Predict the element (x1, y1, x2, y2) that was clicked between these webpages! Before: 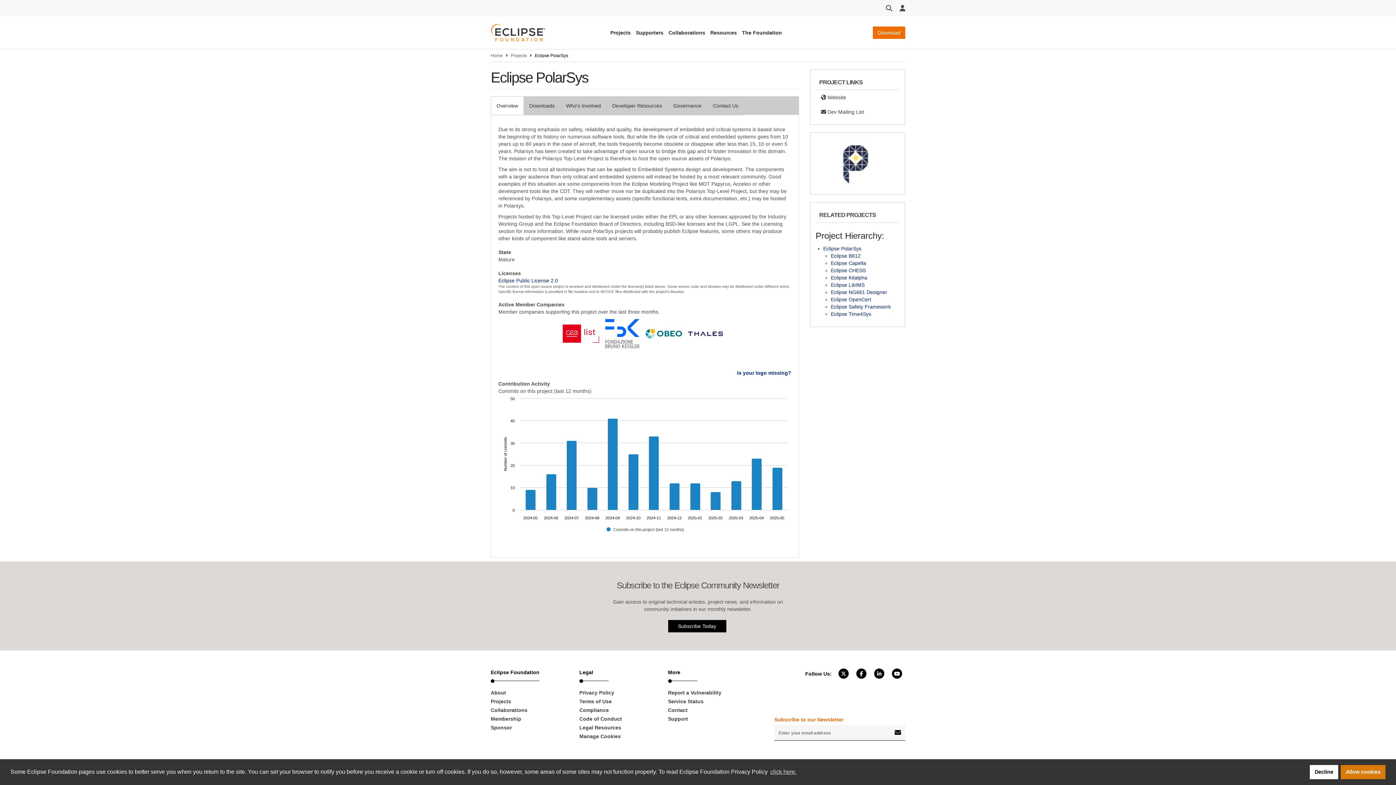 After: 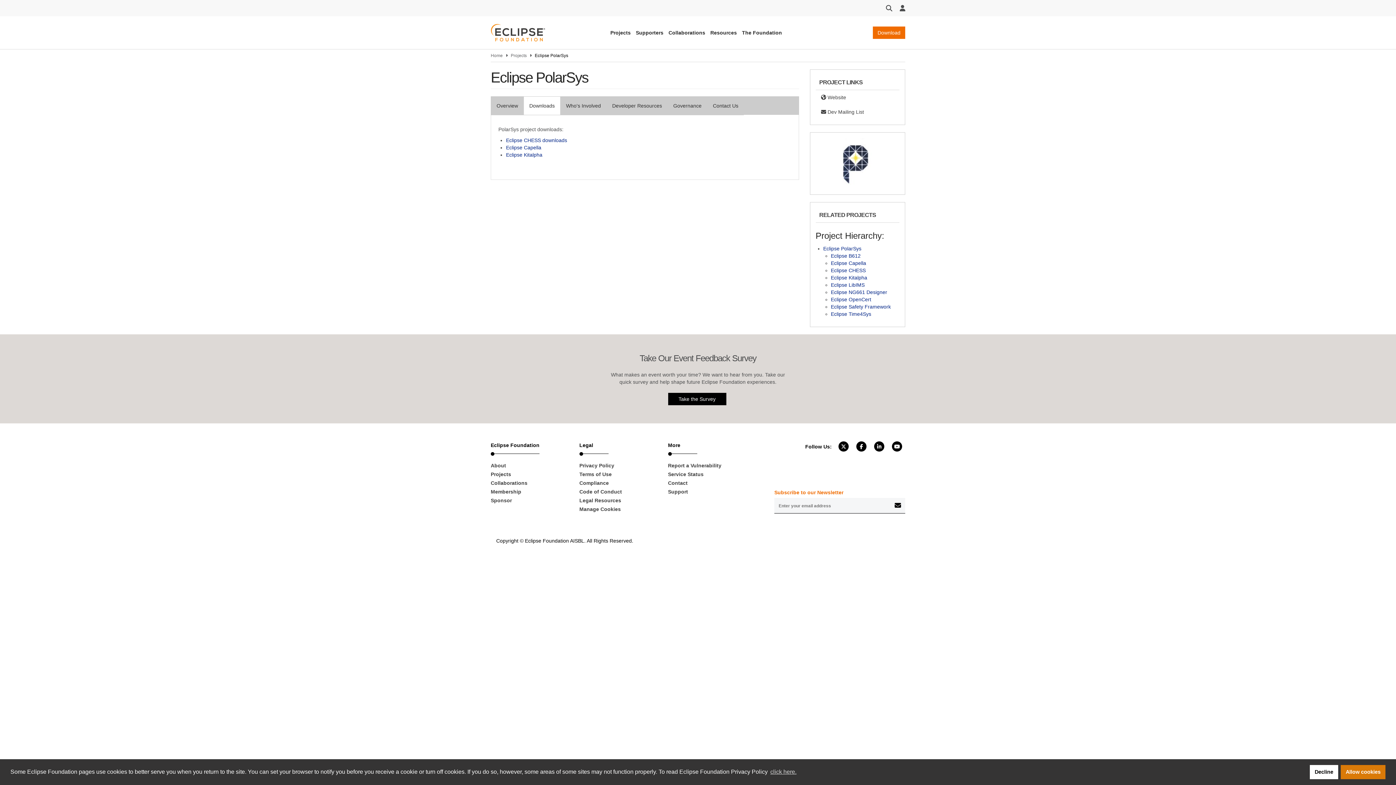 Action: label: Downloads bbox: (523, 96, 560, 115)